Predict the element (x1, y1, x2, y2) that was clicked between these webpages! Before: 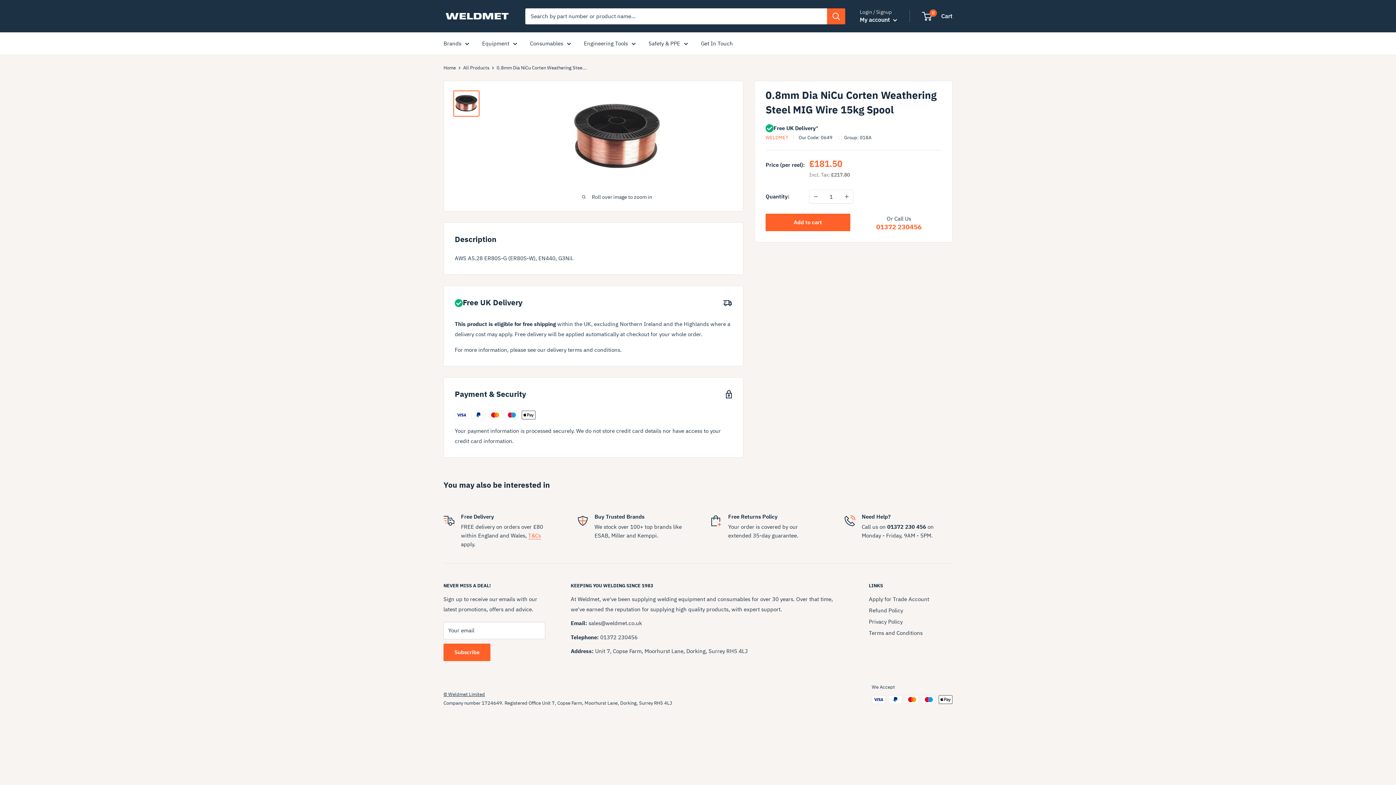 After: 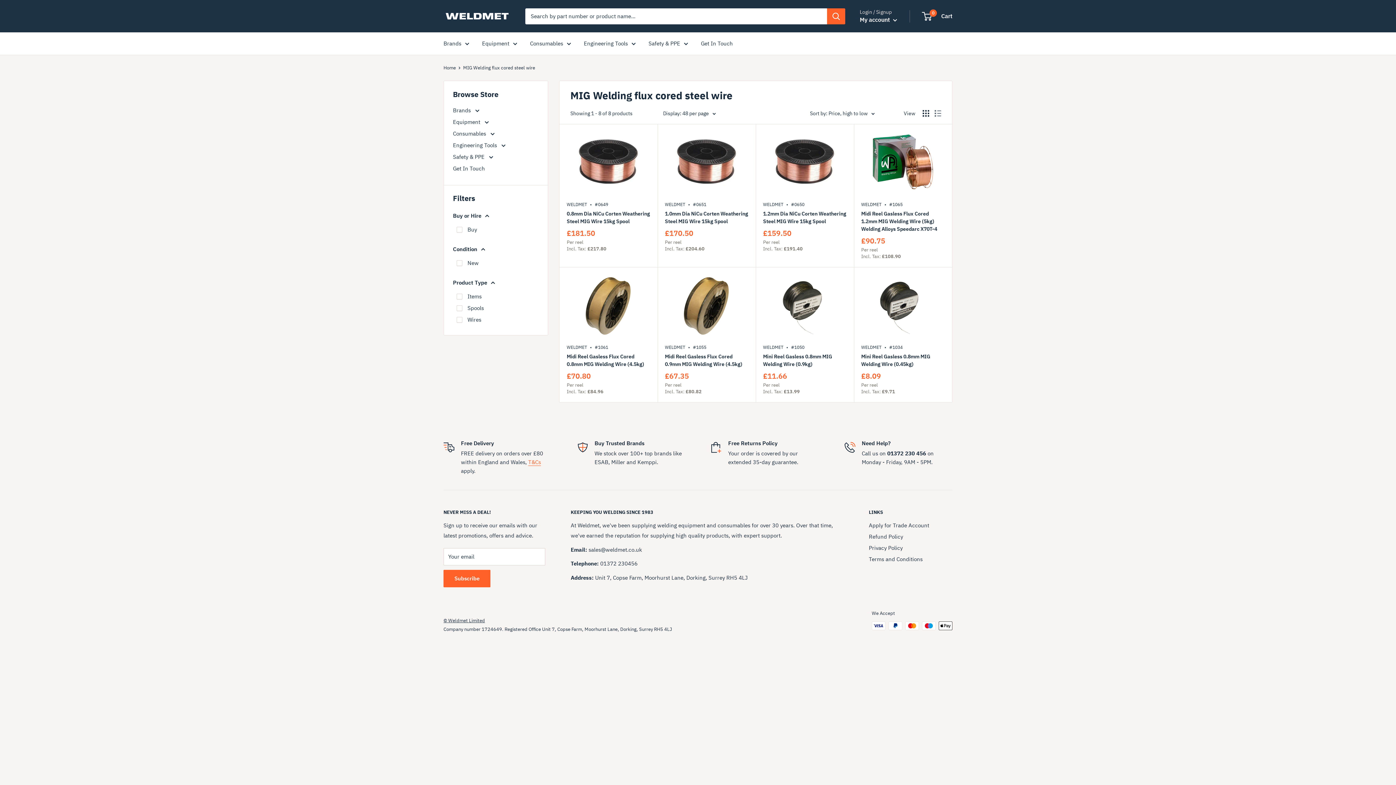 Action: label: Group: 018A bbox: (844, 134, 871, 140)